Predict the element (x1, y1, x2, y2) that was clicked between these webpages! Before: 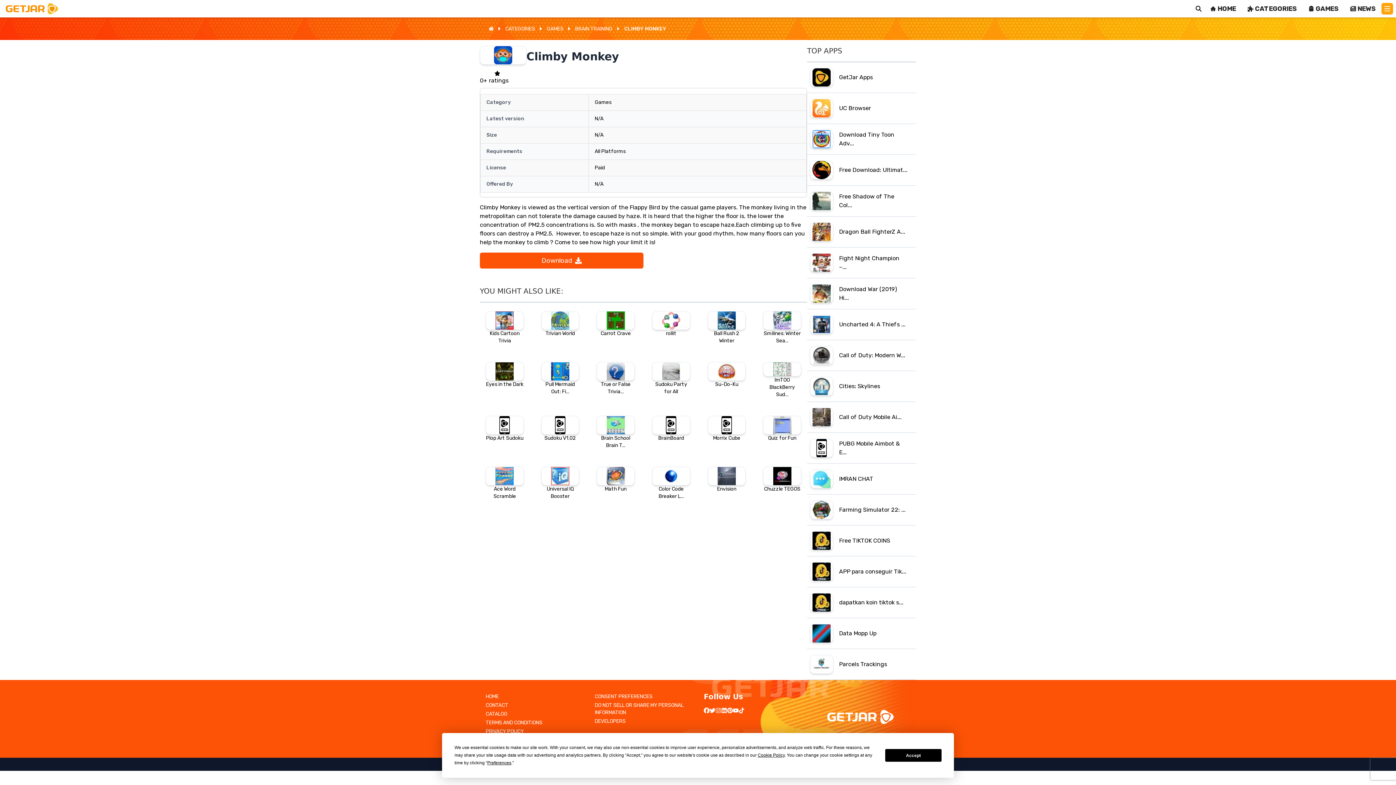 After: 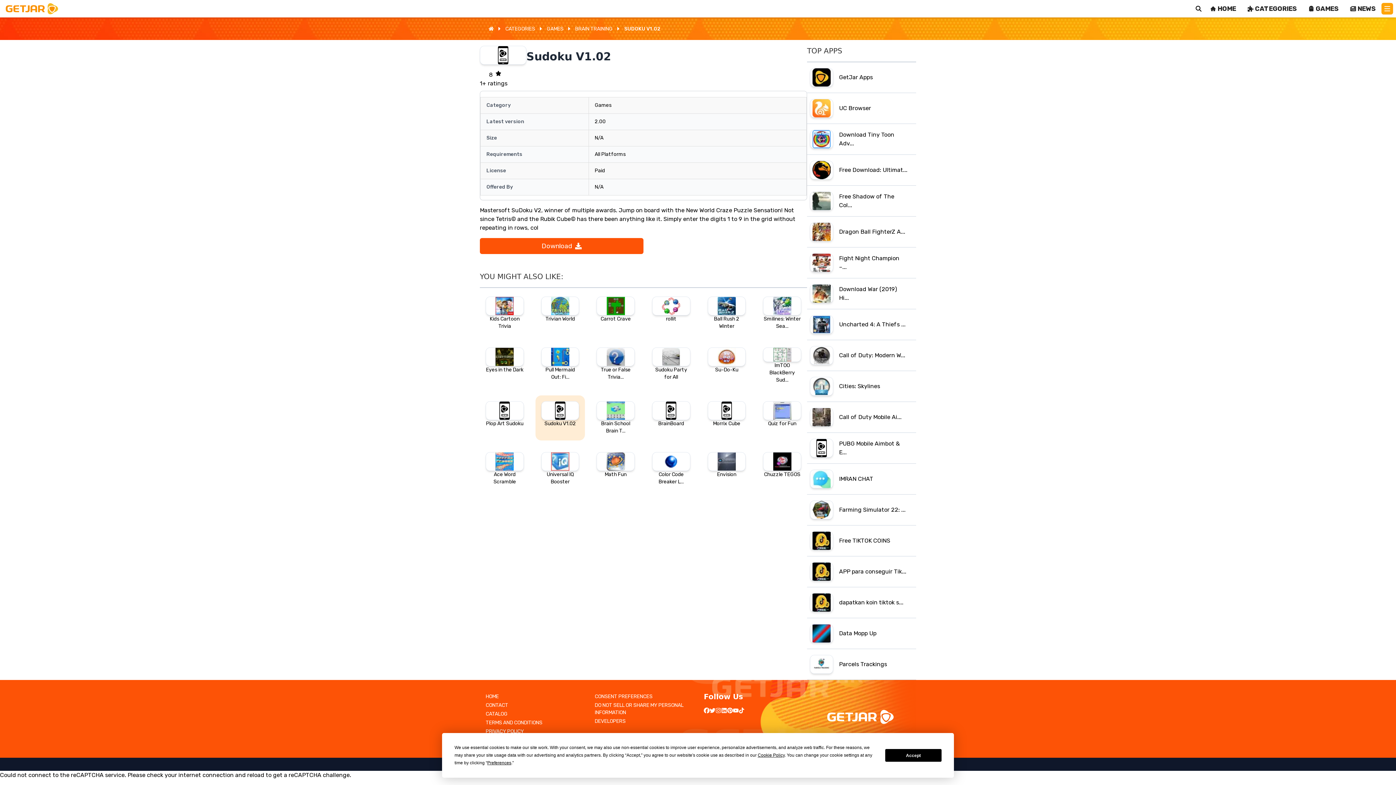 Action: bbox: (535, 410, 585, 455) label: Sudoku V1.02